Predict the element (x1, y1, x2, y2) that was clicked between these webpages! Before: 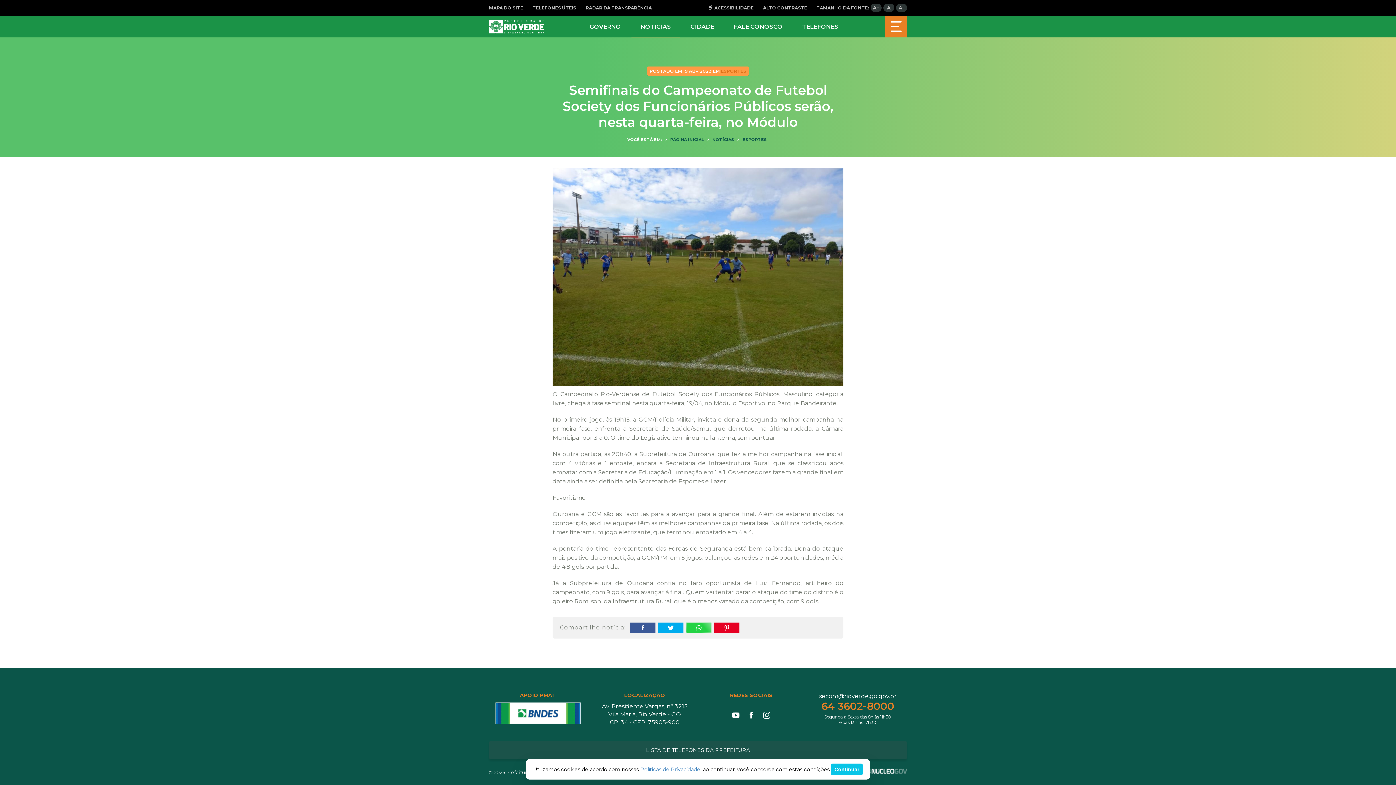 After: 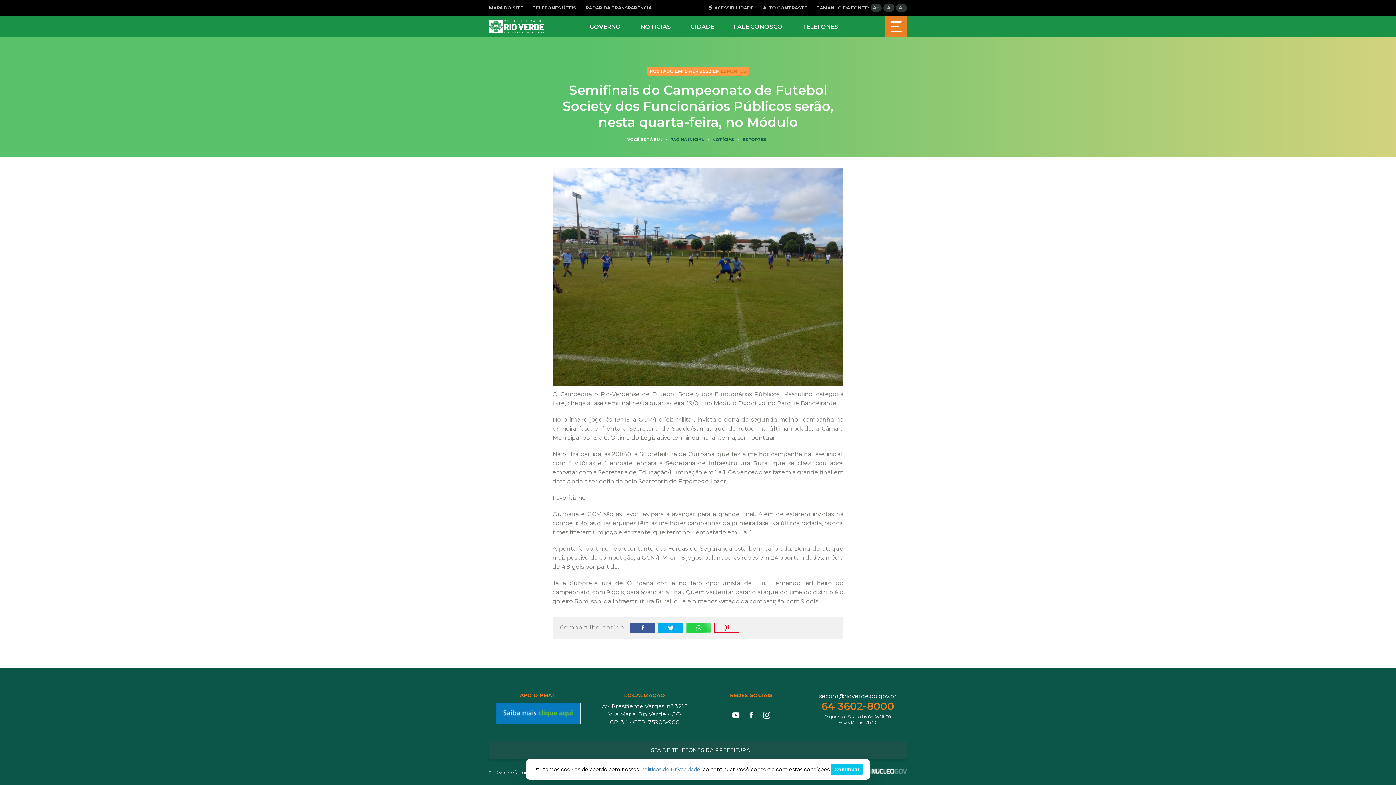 Action: bbox: (714, 622, 739, 633)